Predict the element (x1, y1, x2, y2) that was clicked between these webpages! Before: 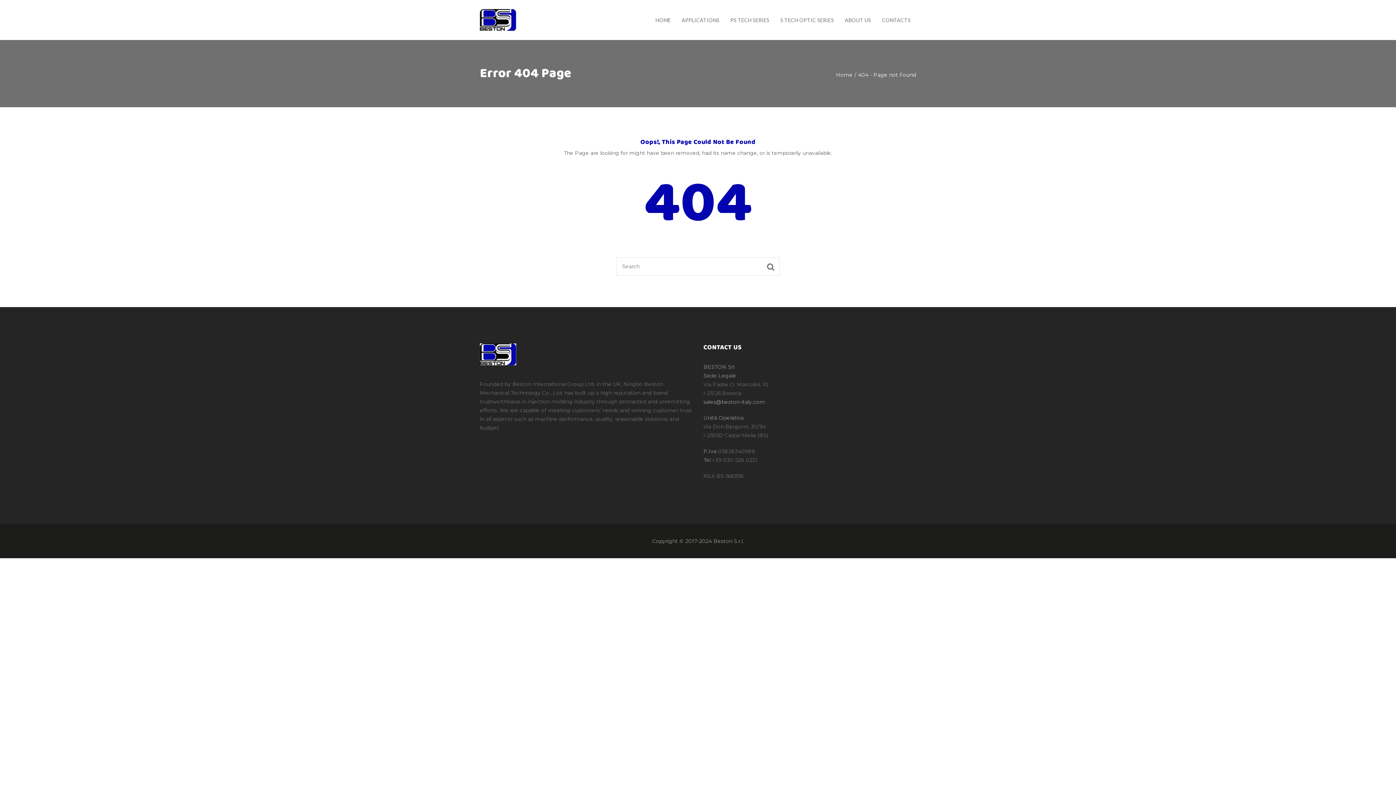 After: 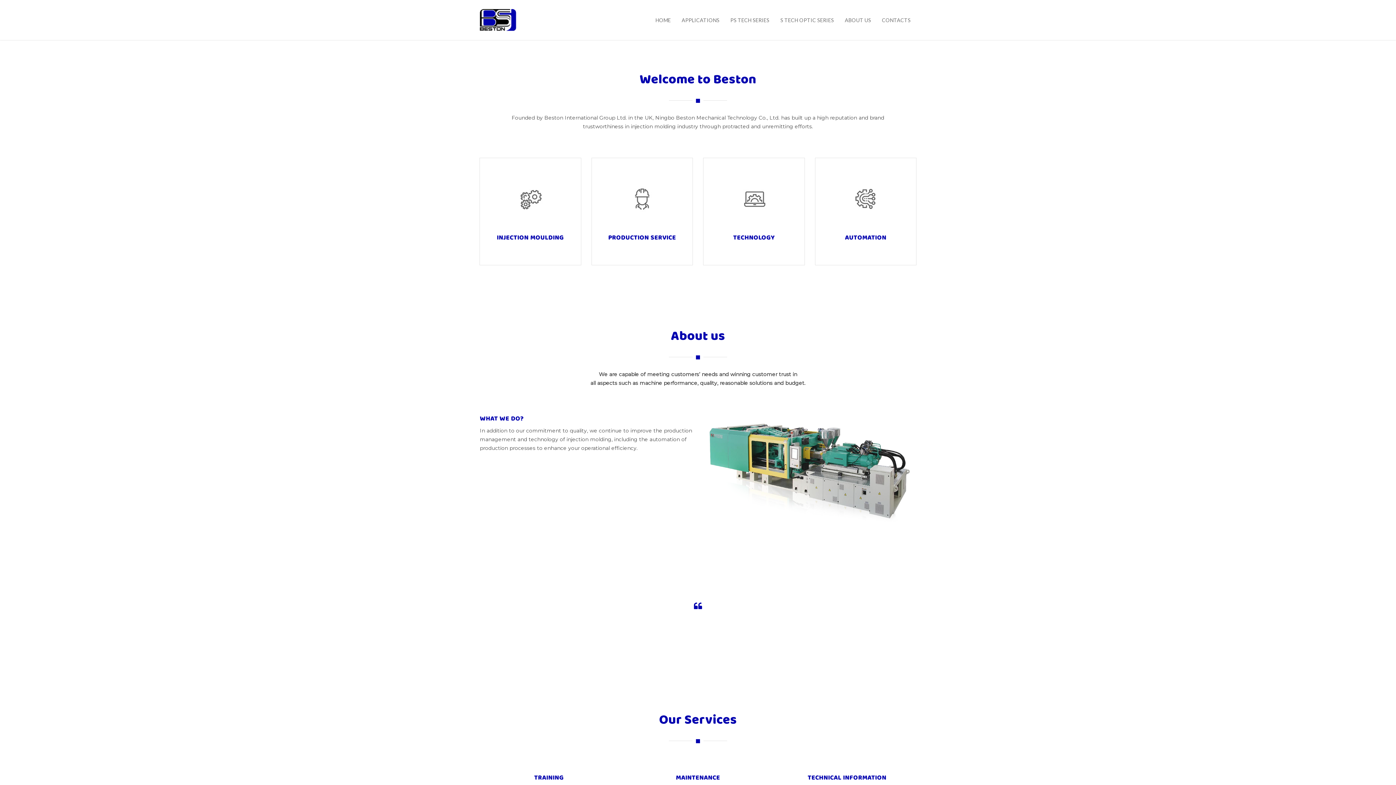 Action: bbox: (650, 17, 676, 23) label: HOME